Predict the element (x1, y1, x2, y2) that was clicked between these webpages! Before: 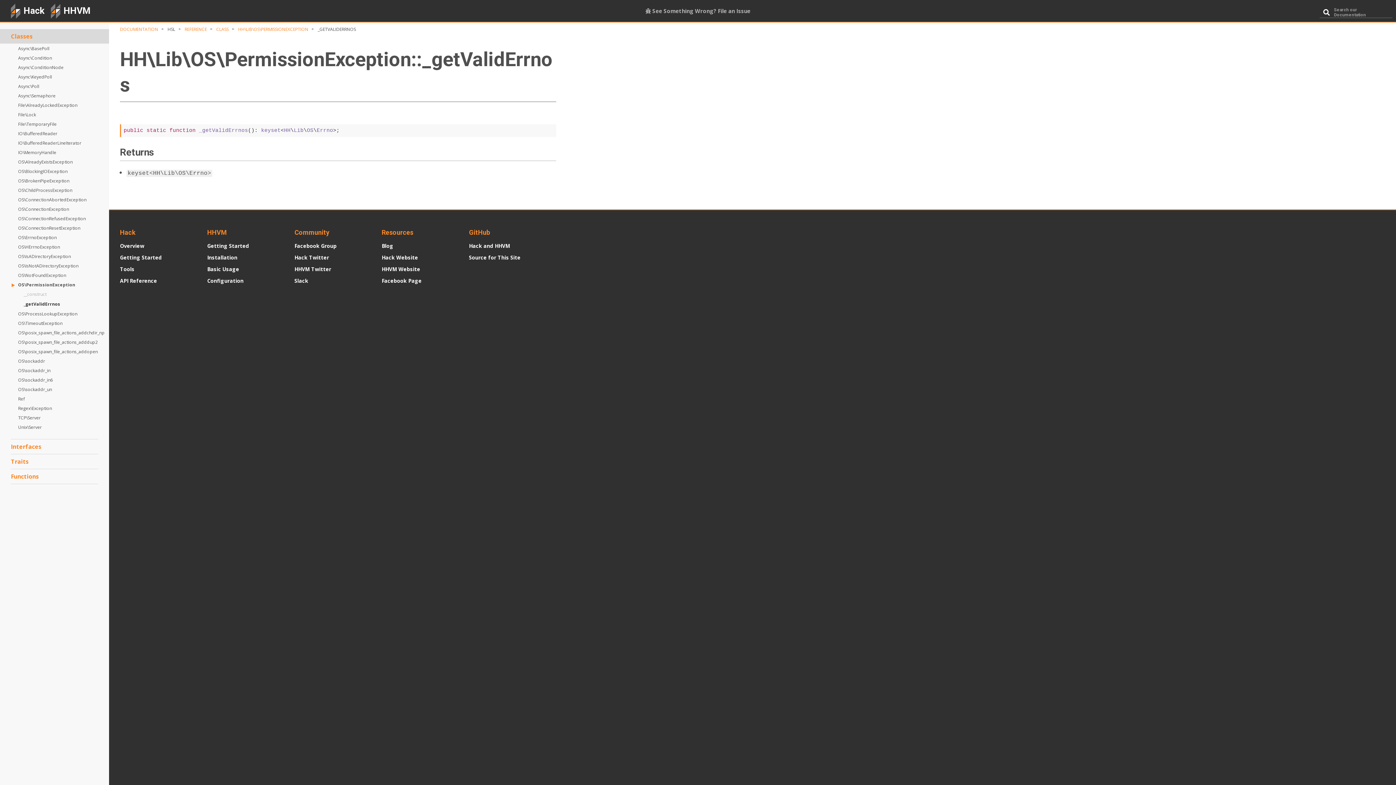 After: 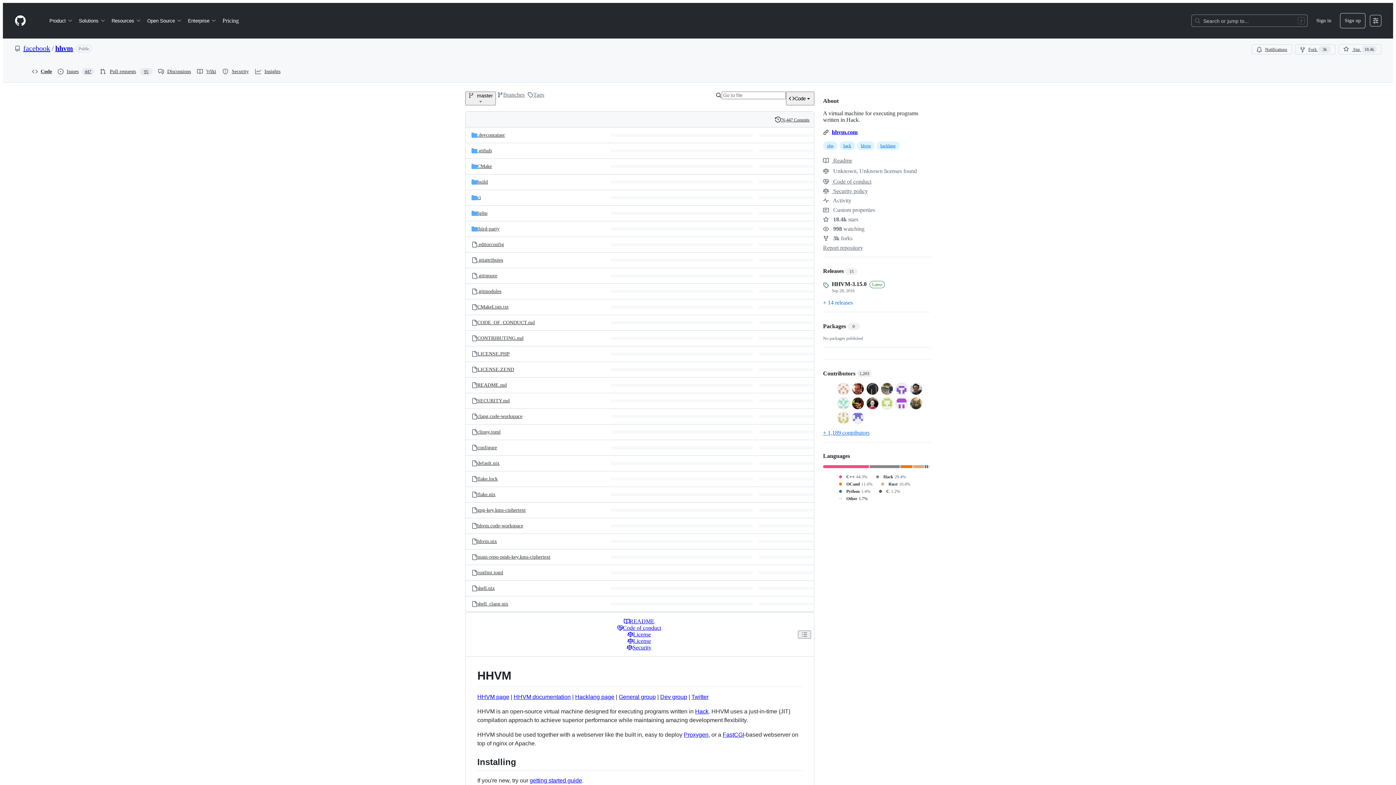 Action: label: Hack and HHVM bbox: (469, 242, 510, 249)